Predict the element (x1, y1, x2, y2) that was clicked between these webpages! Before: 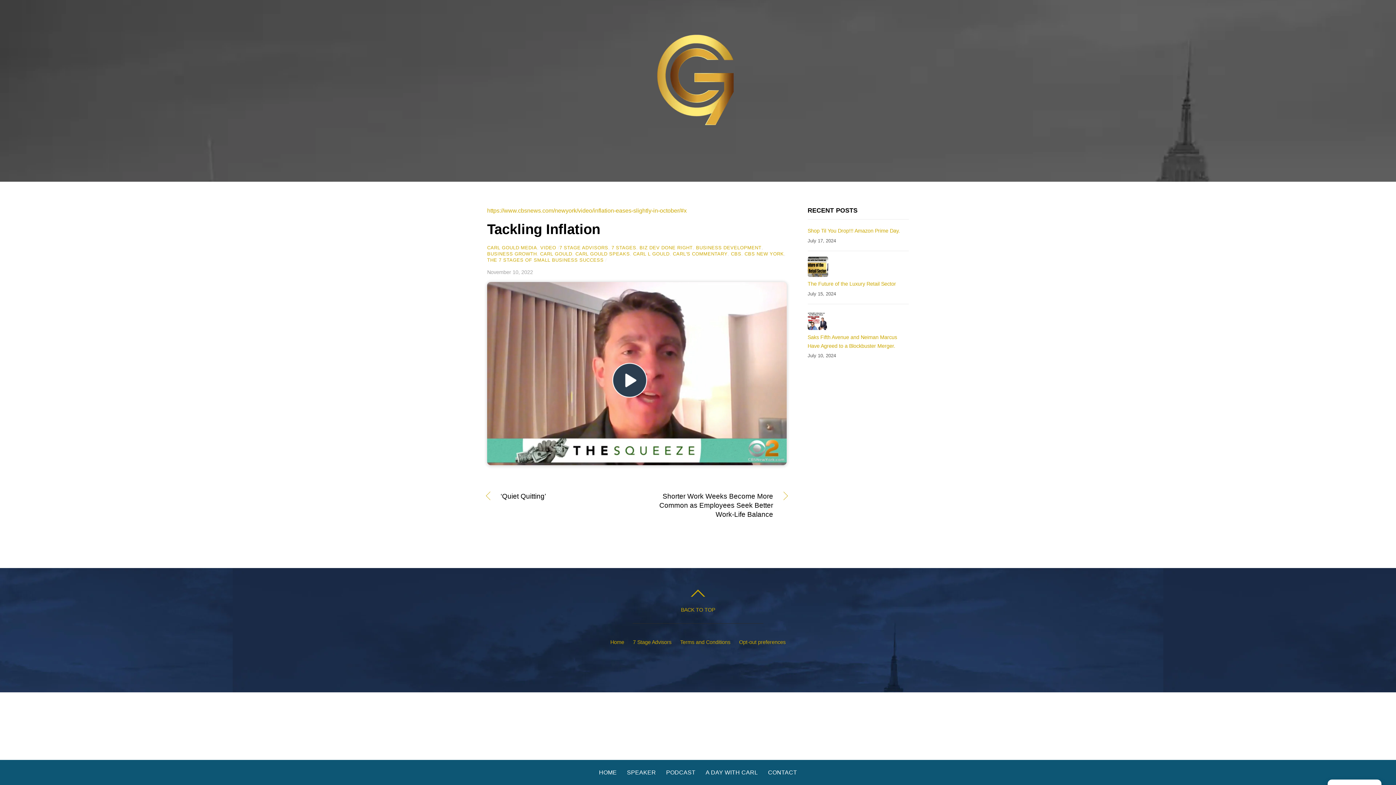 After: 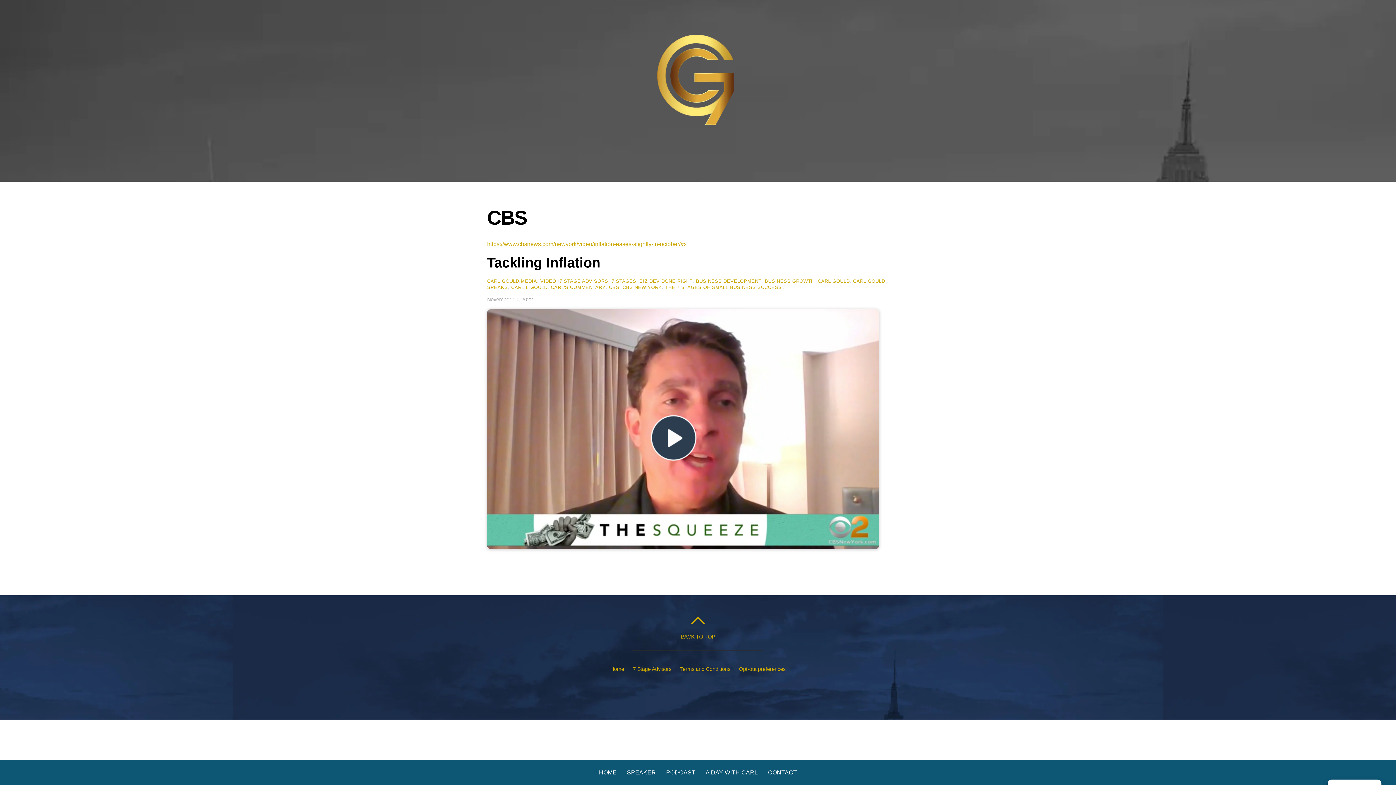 Action: bbox: (731, 251, 741, 256) label: CBS